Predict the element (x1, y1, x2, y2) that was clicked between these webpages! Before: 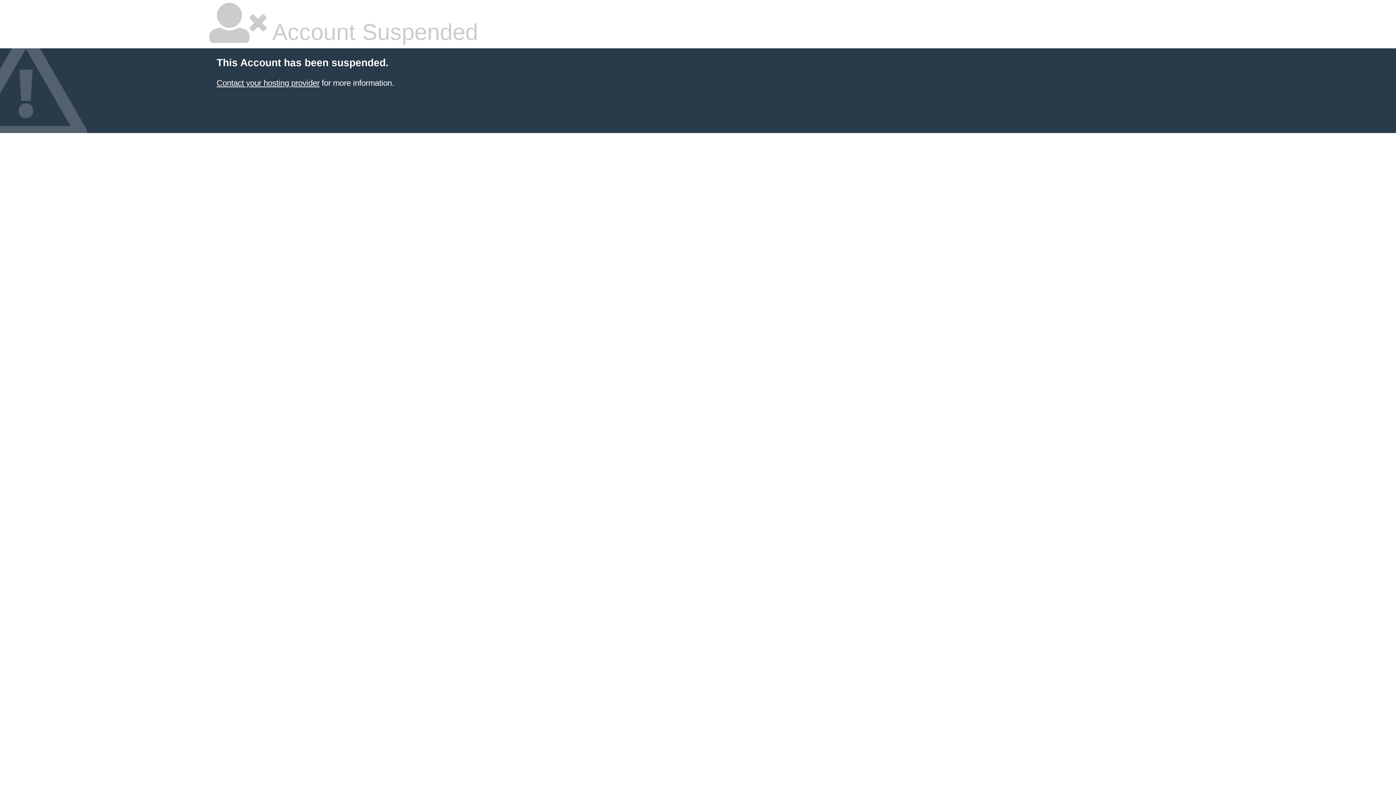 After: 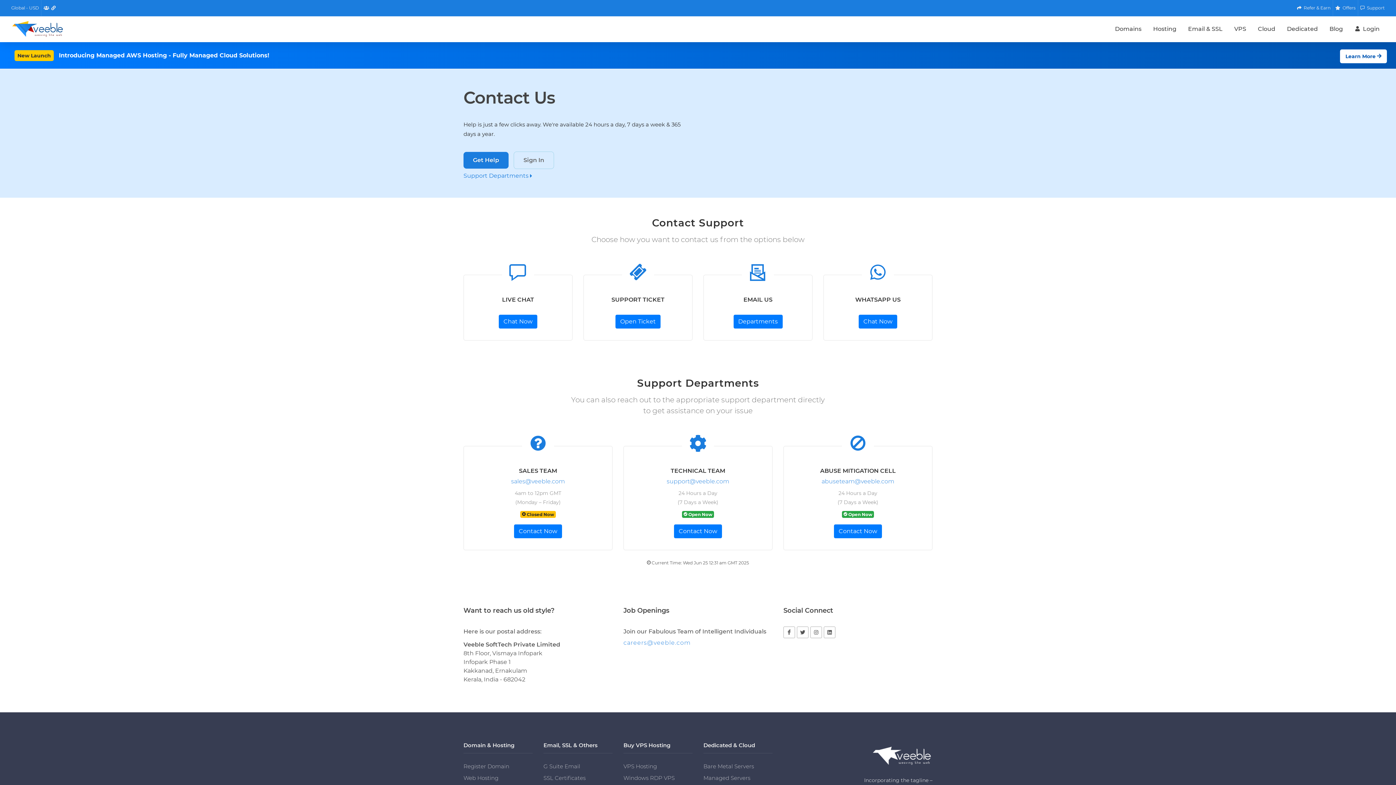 Action: label: Contact your hosting provider bbox: (216, 78, 319, 87)